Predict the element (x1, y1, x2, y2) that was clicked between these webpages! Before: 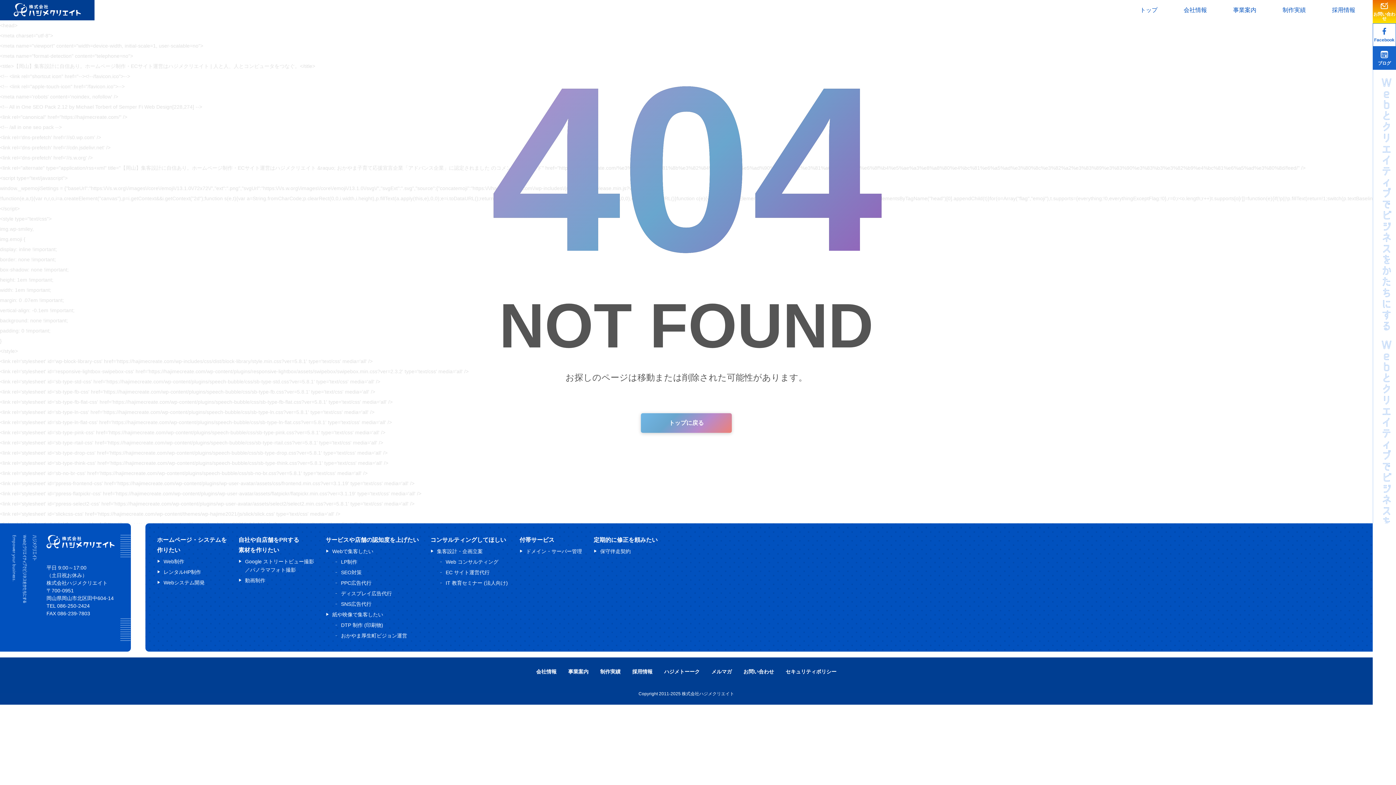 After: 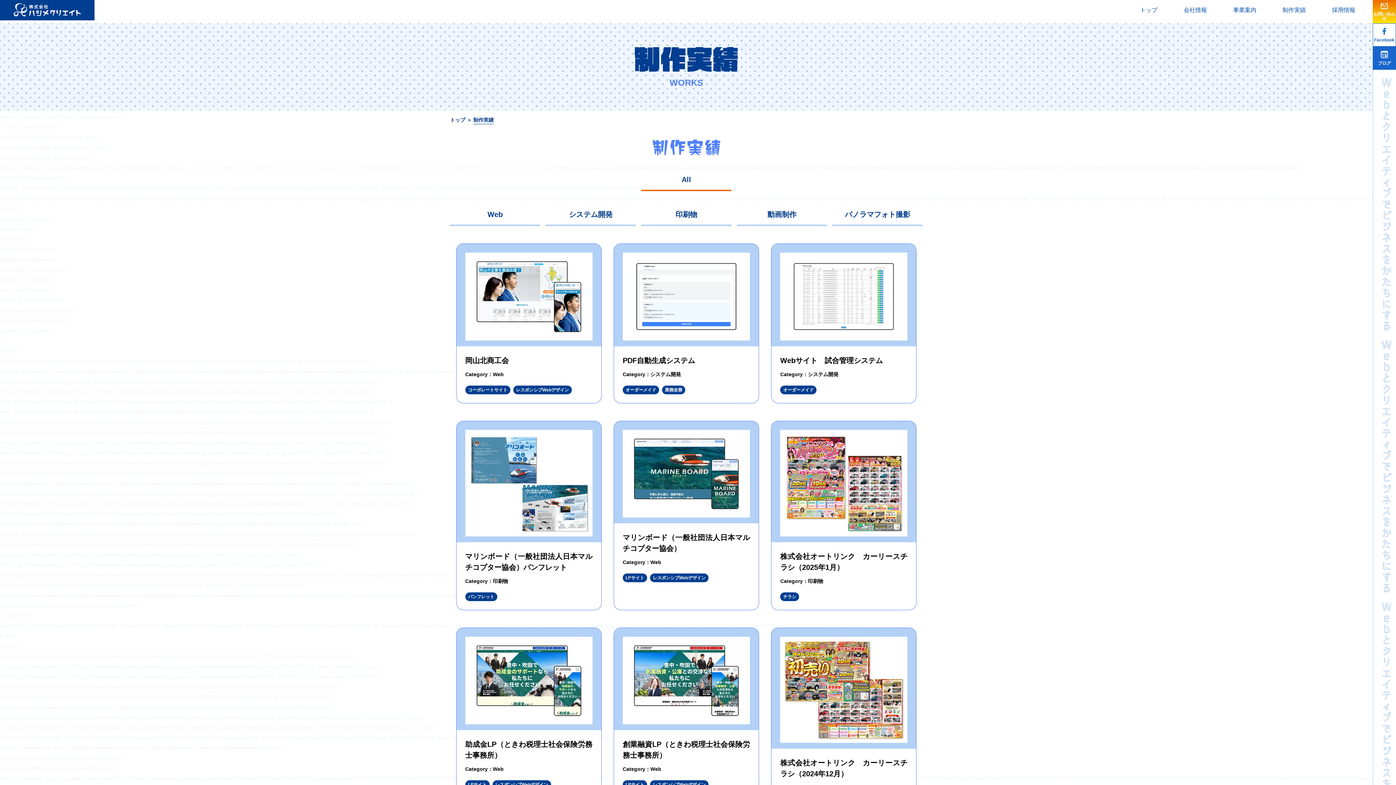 Action: bbox: (1282, 6, 1306, 13) label: 制作実績